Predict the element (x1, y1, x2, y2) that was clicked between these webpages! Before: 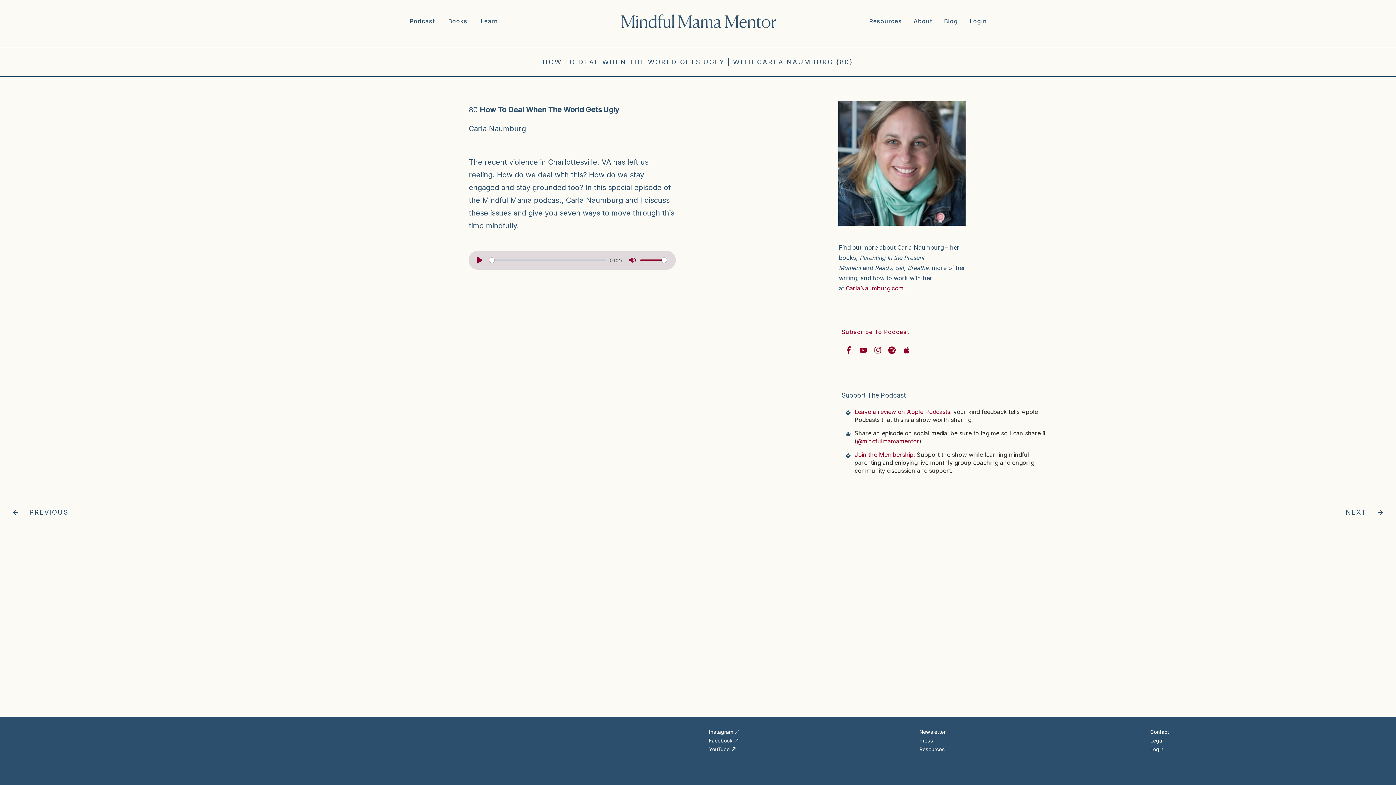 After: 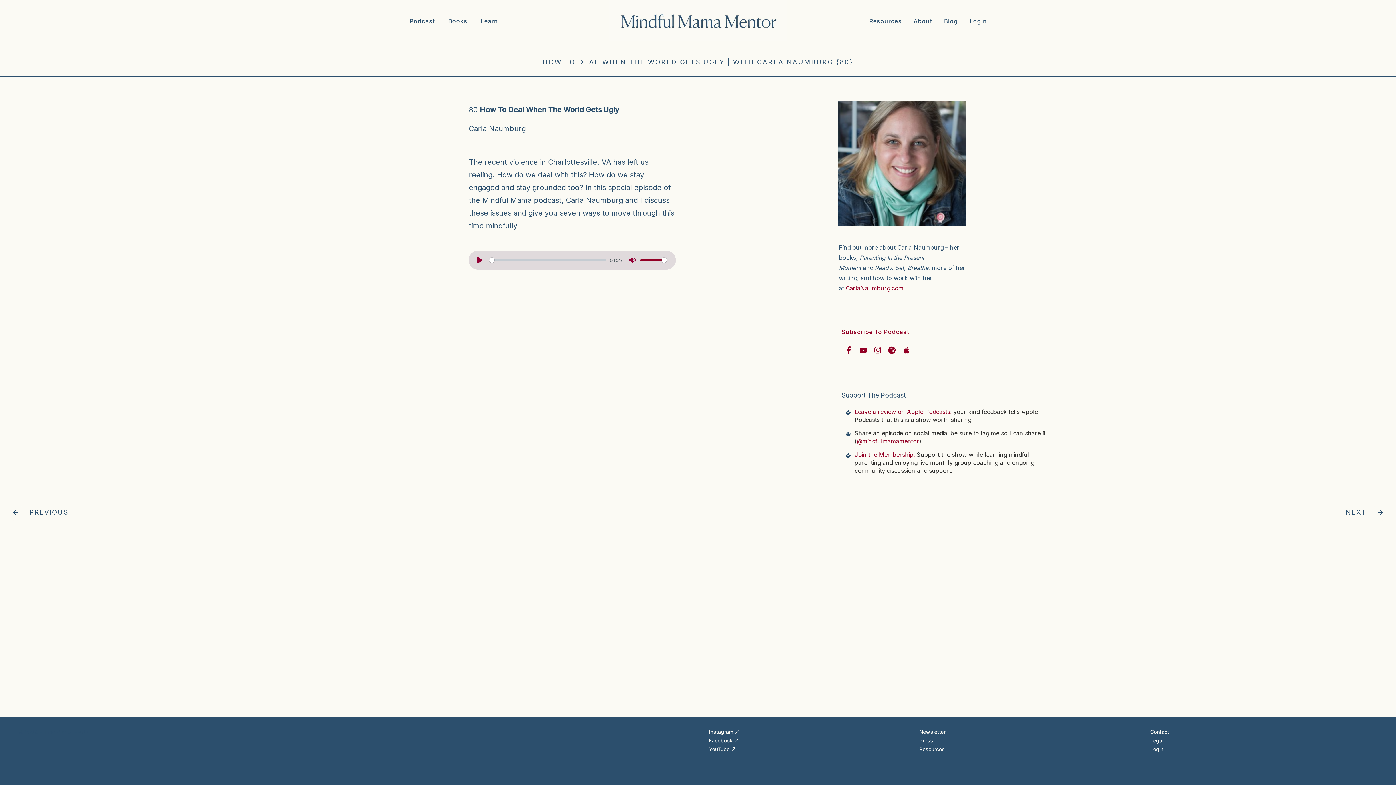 Action: bbox: (709, 737, 739, 744) label: Facebook 🡥